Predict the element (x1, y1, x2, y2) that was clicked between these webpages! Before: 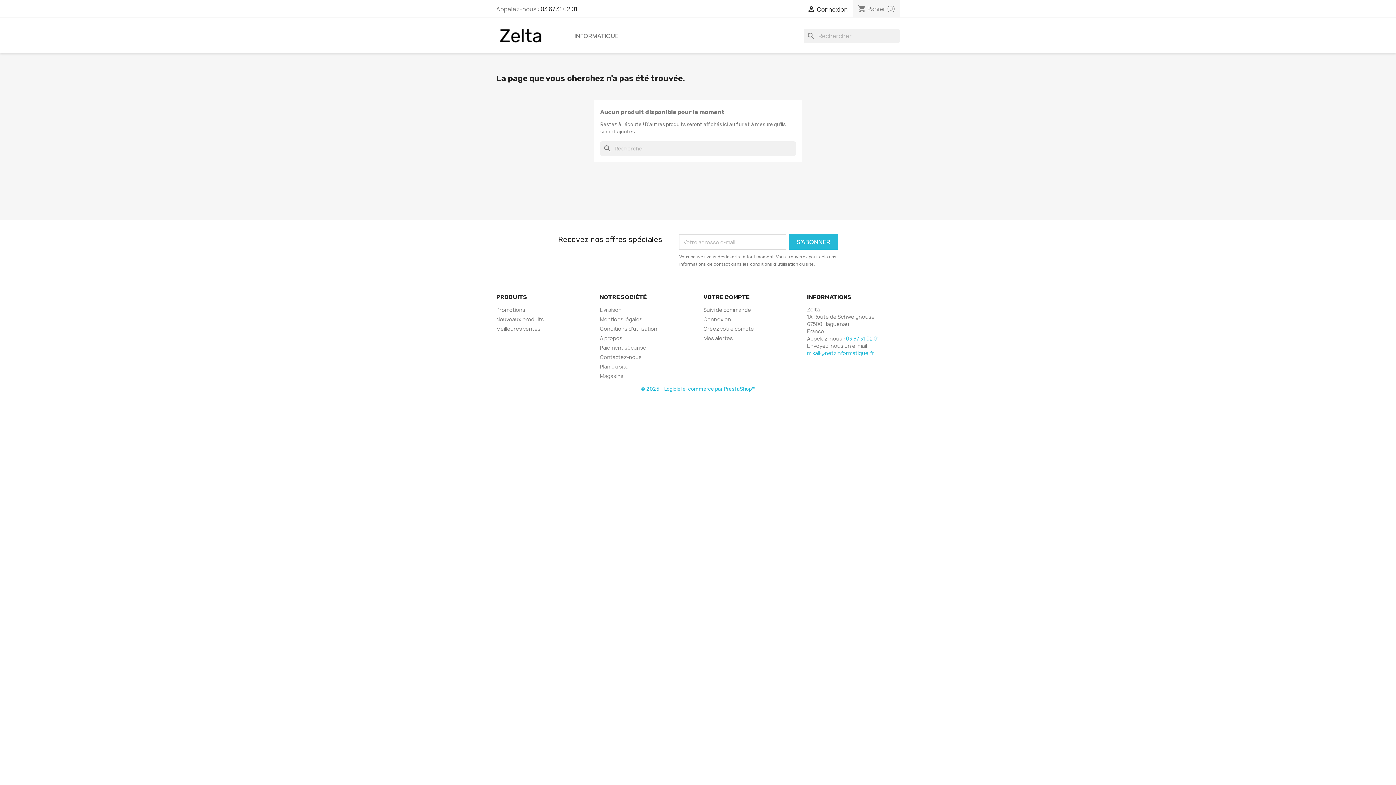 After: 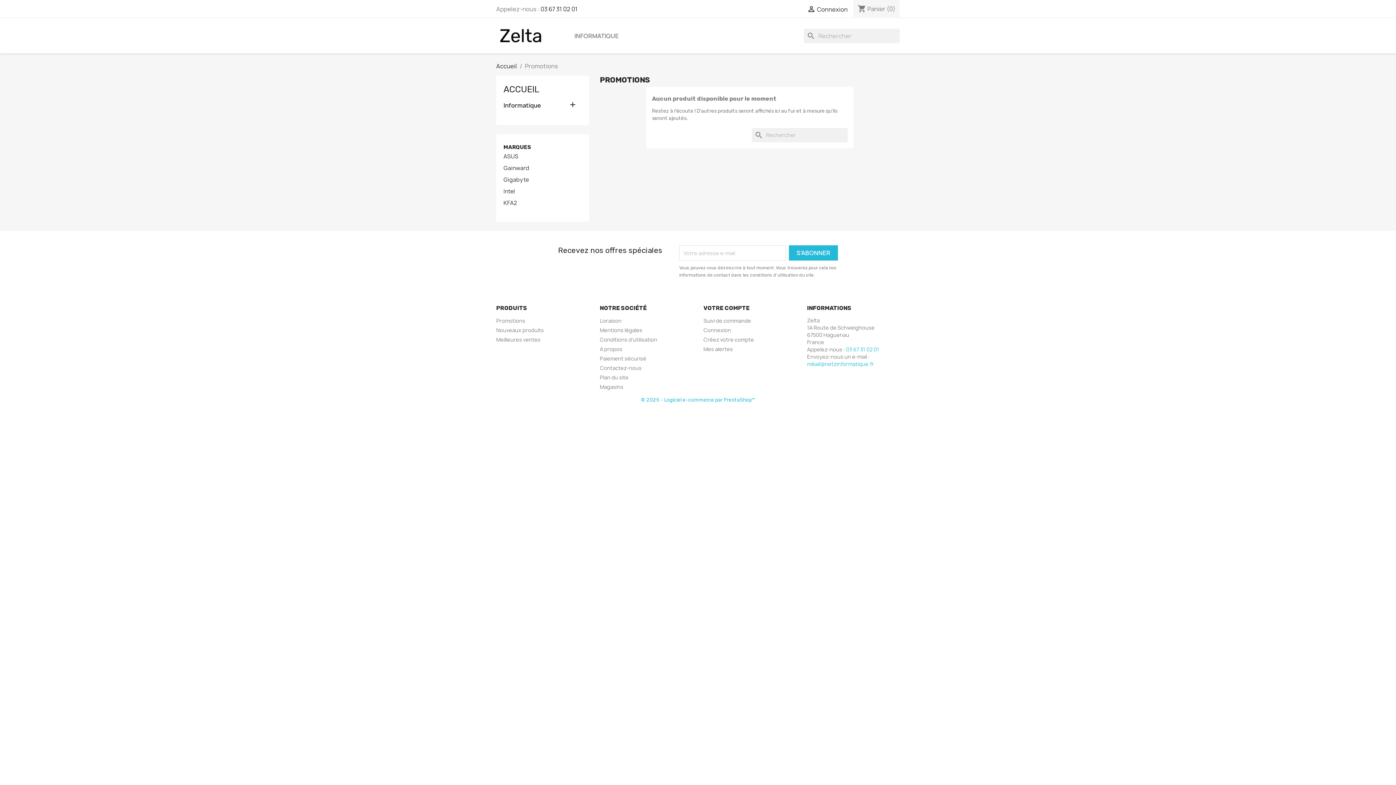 Action: bbox: (496, 306, 525, 313) label: Promotions